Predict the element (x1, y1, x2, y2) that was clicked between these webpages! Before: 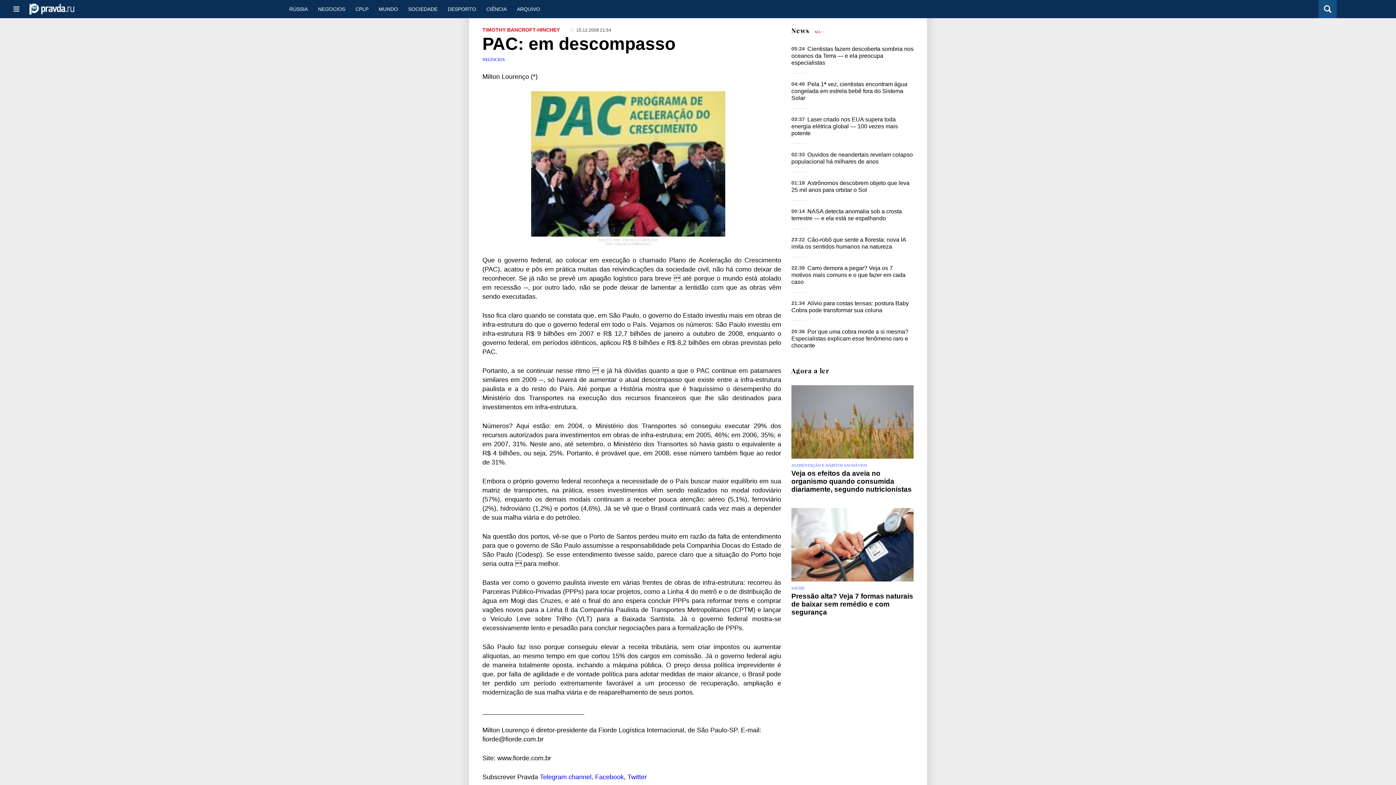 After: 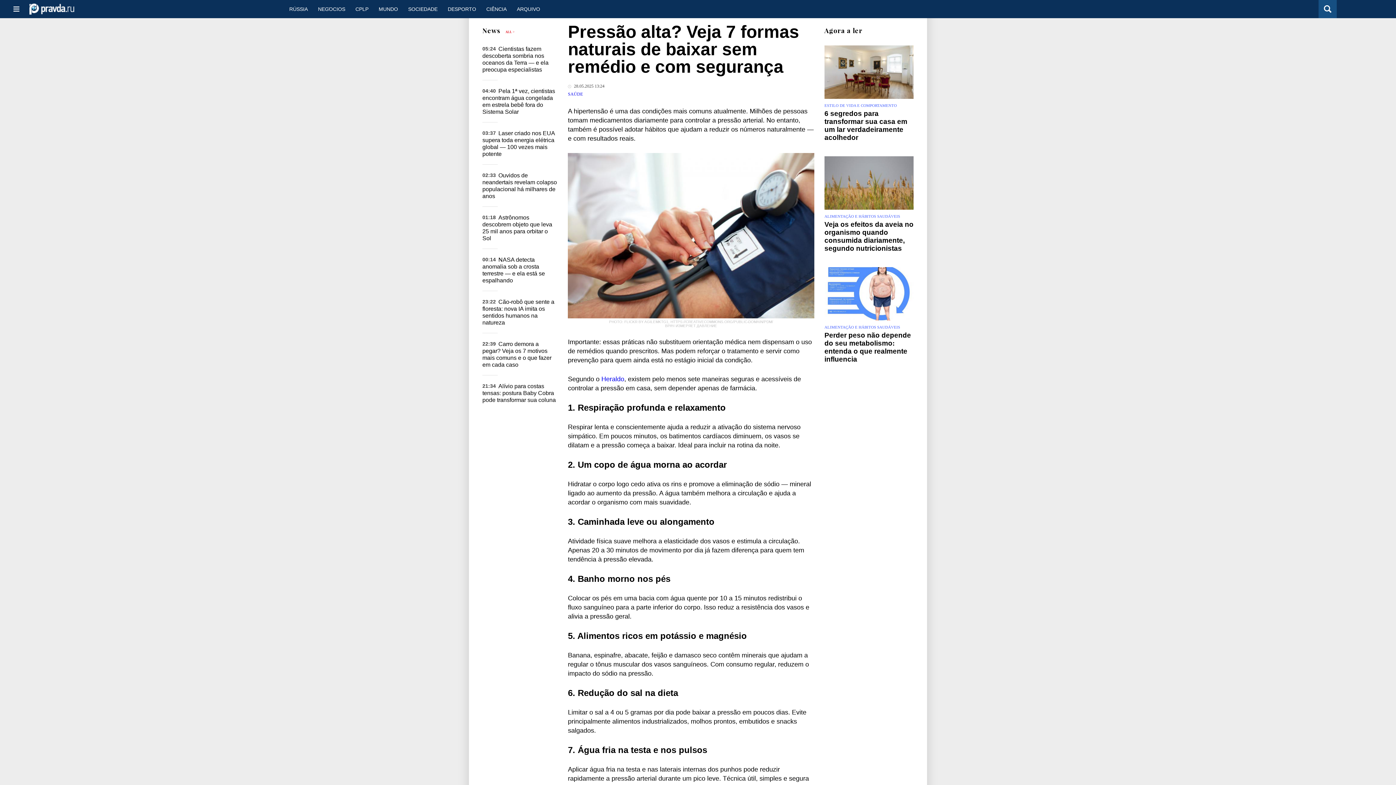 Action: bbox: (791, 592, 913, 616) label: Pressão alta? Veja 7 formas naturais de baixar sem remédio e com segurança